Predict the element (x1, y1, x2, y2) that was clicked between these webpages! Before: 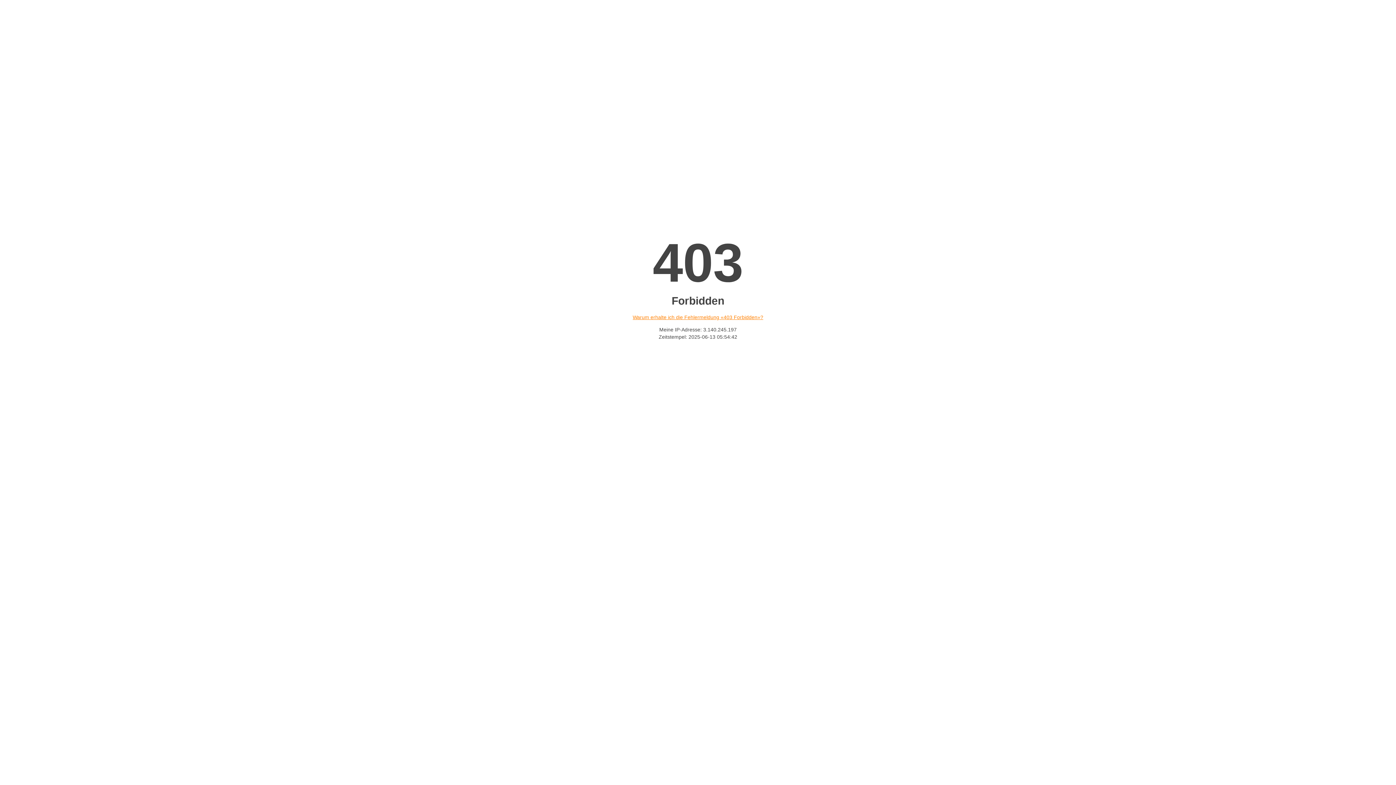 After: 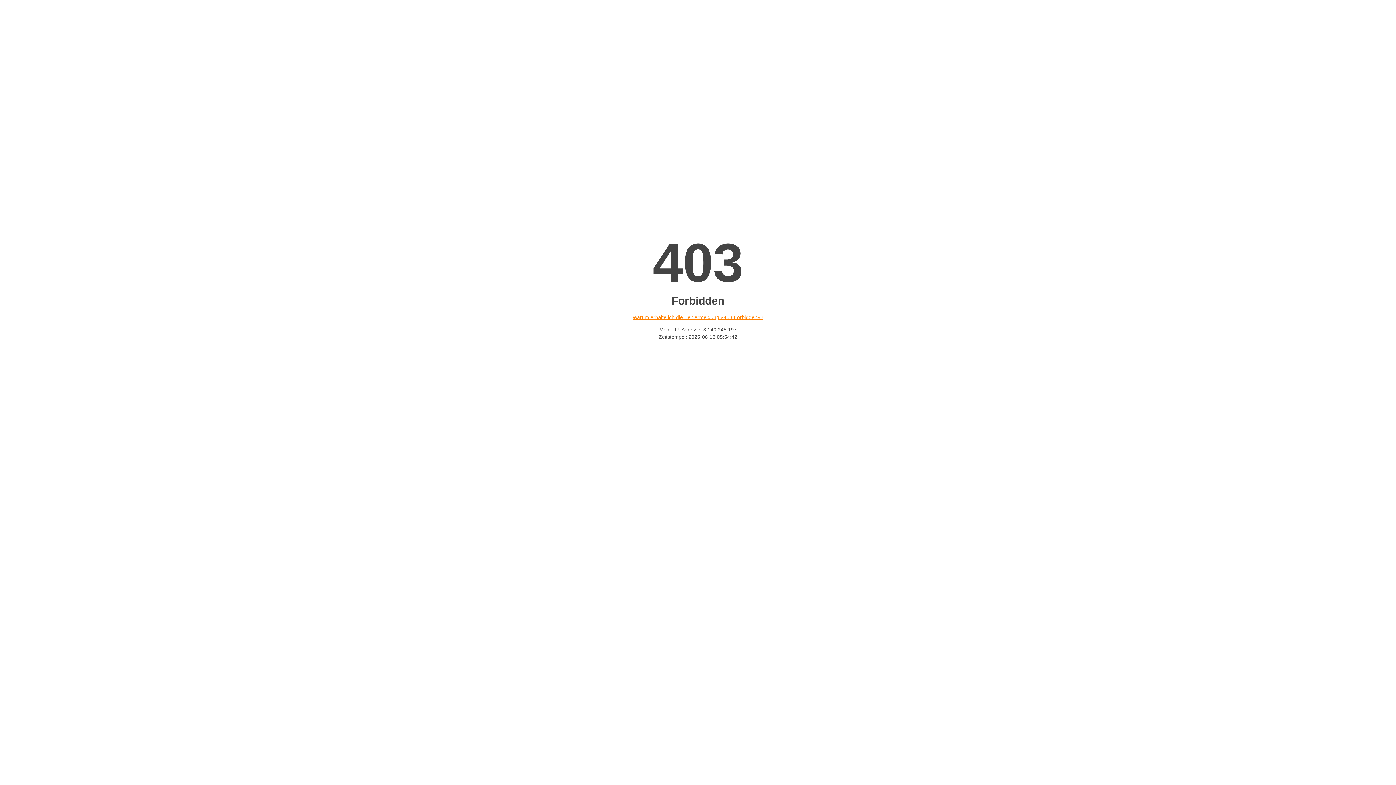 Action: bbox: (632, 314, 763, 320) label: Warum erhalte ich die Fehlermeldung «403 Forbidden»?